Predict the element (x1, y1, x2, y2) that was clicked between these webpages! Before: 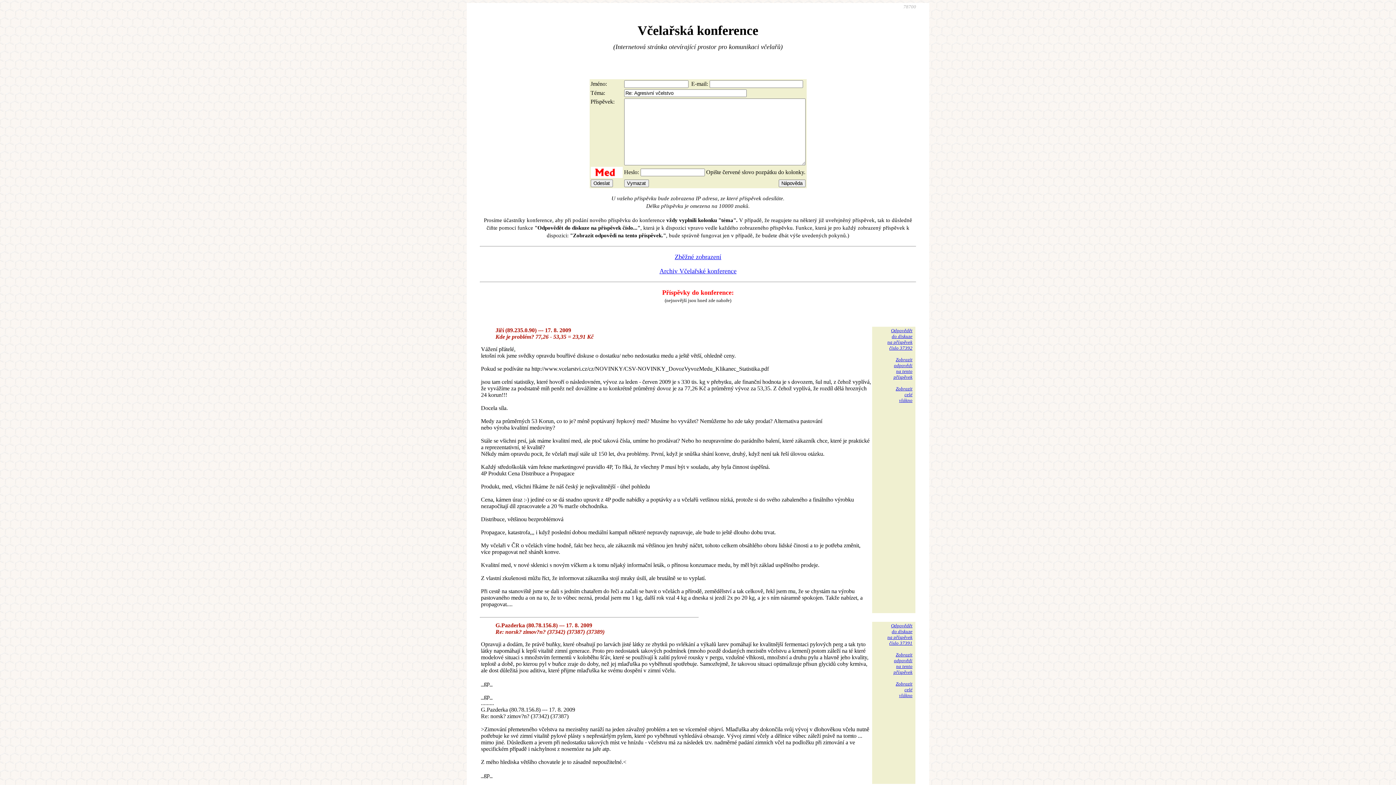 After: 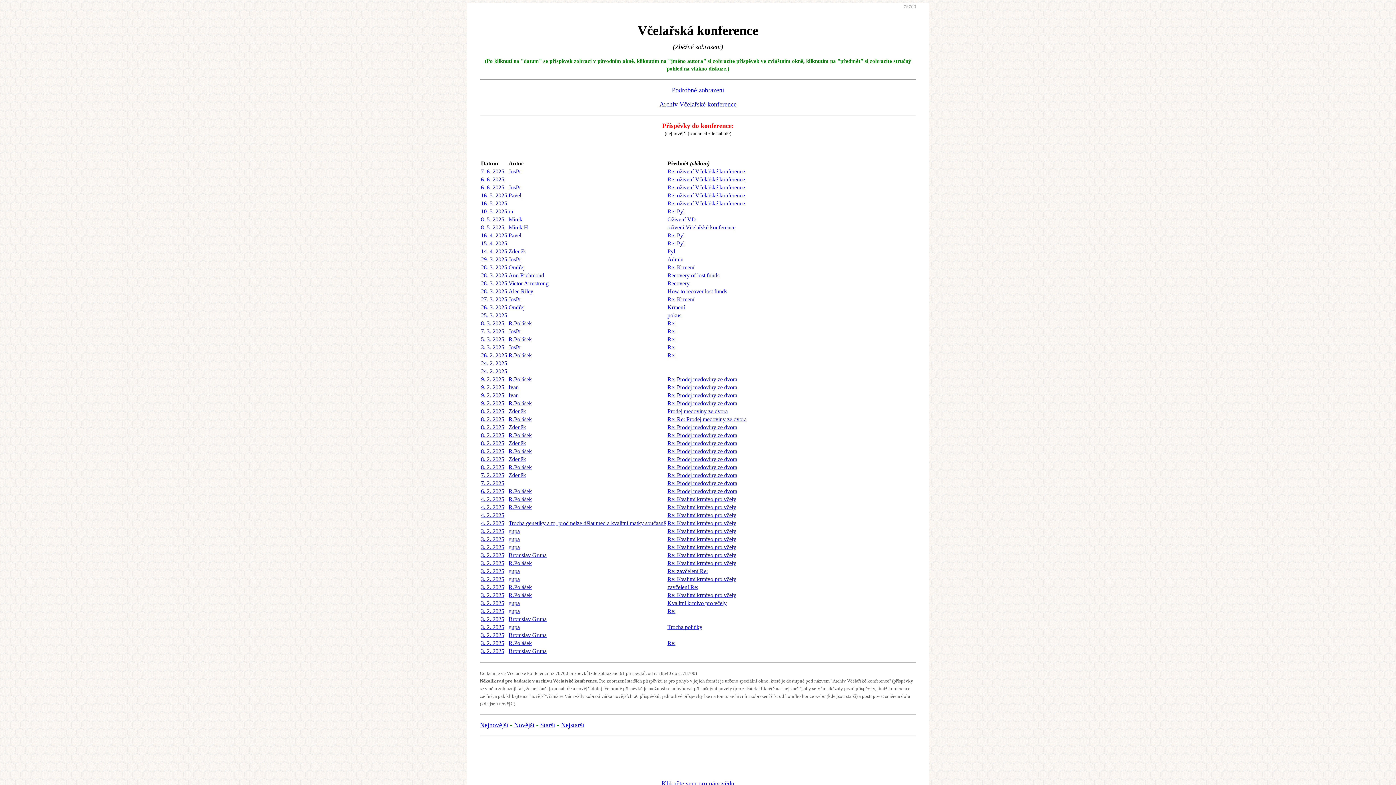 Action: bbox: (674, 253, 721, 260) label: Zběžné zobrazení